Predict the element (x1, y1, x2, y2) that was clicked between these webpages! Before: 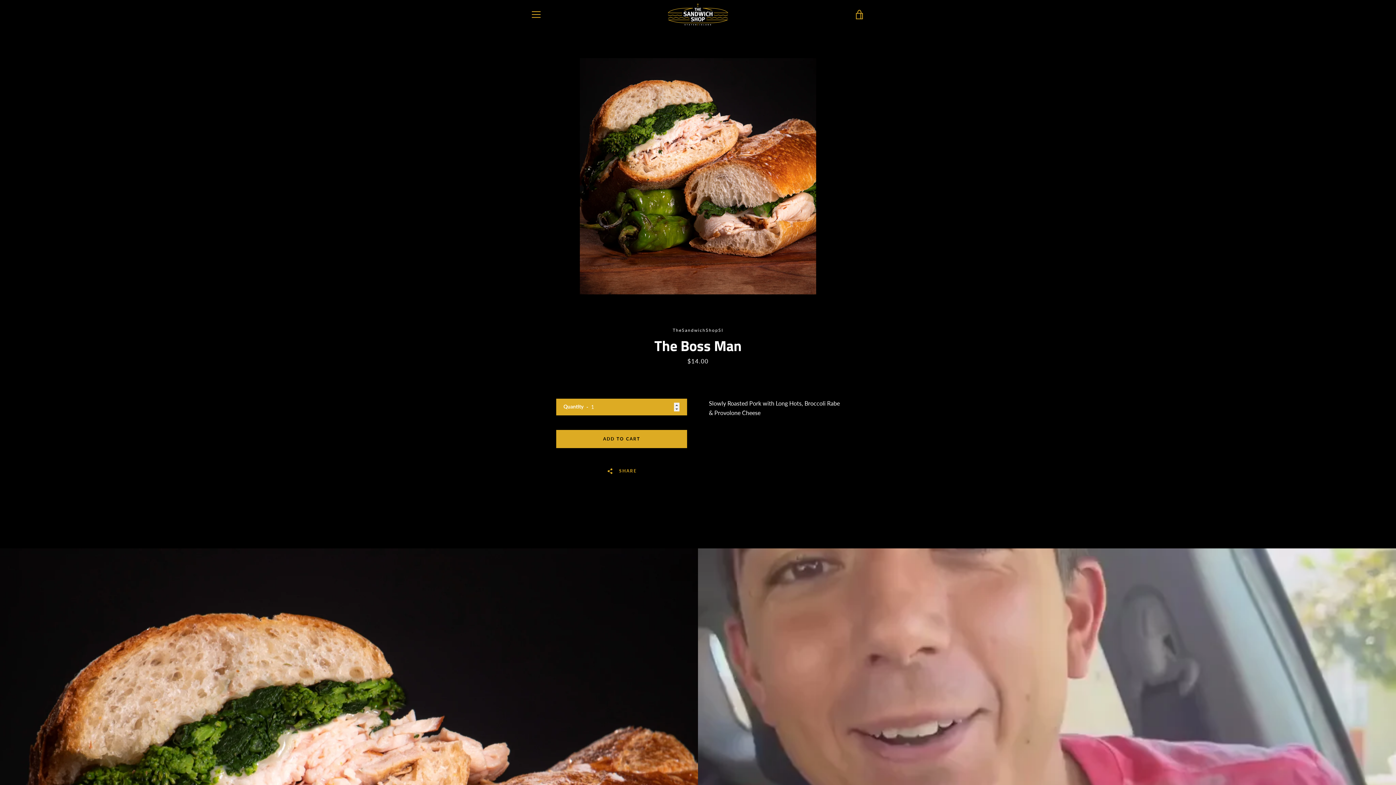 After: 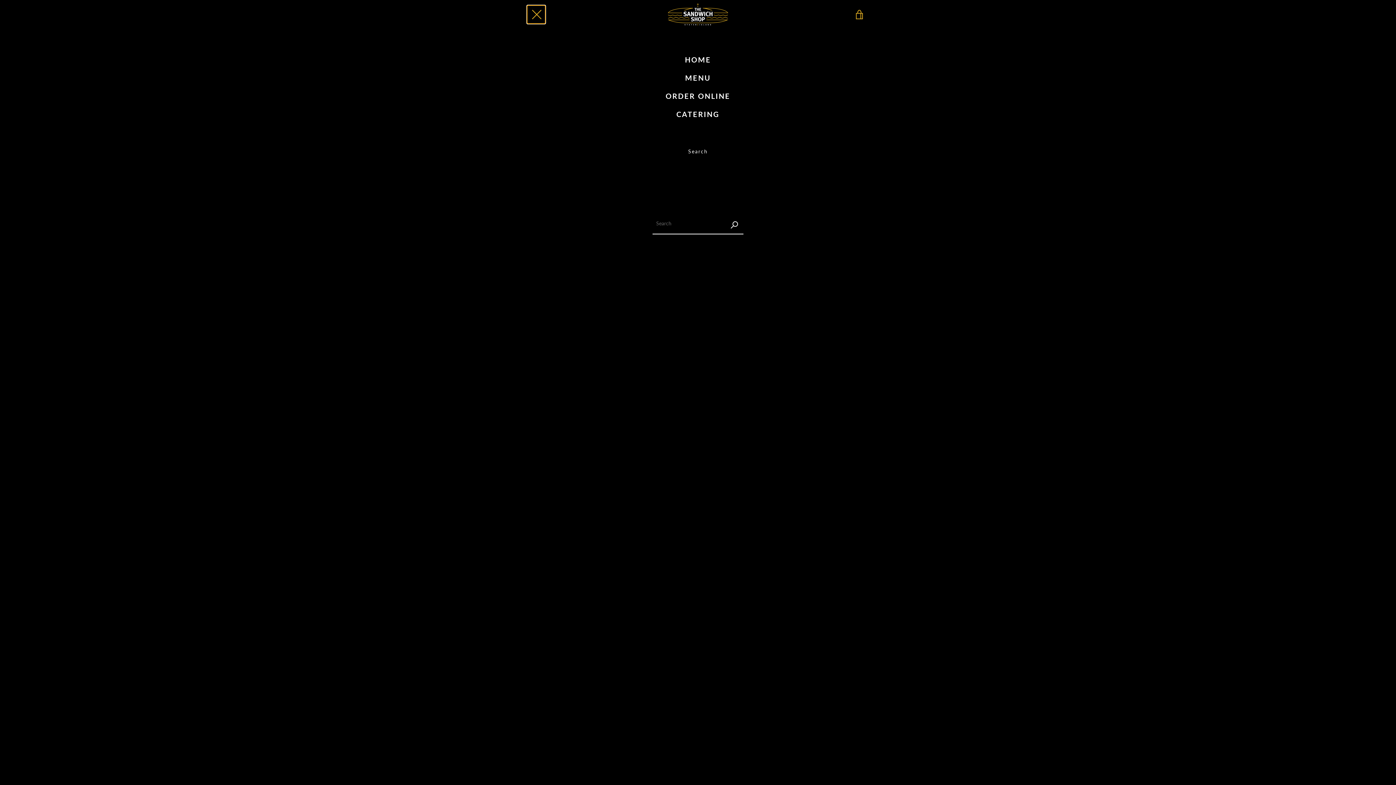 Action: label: MENU bbox: (527, 5, 545, 23)